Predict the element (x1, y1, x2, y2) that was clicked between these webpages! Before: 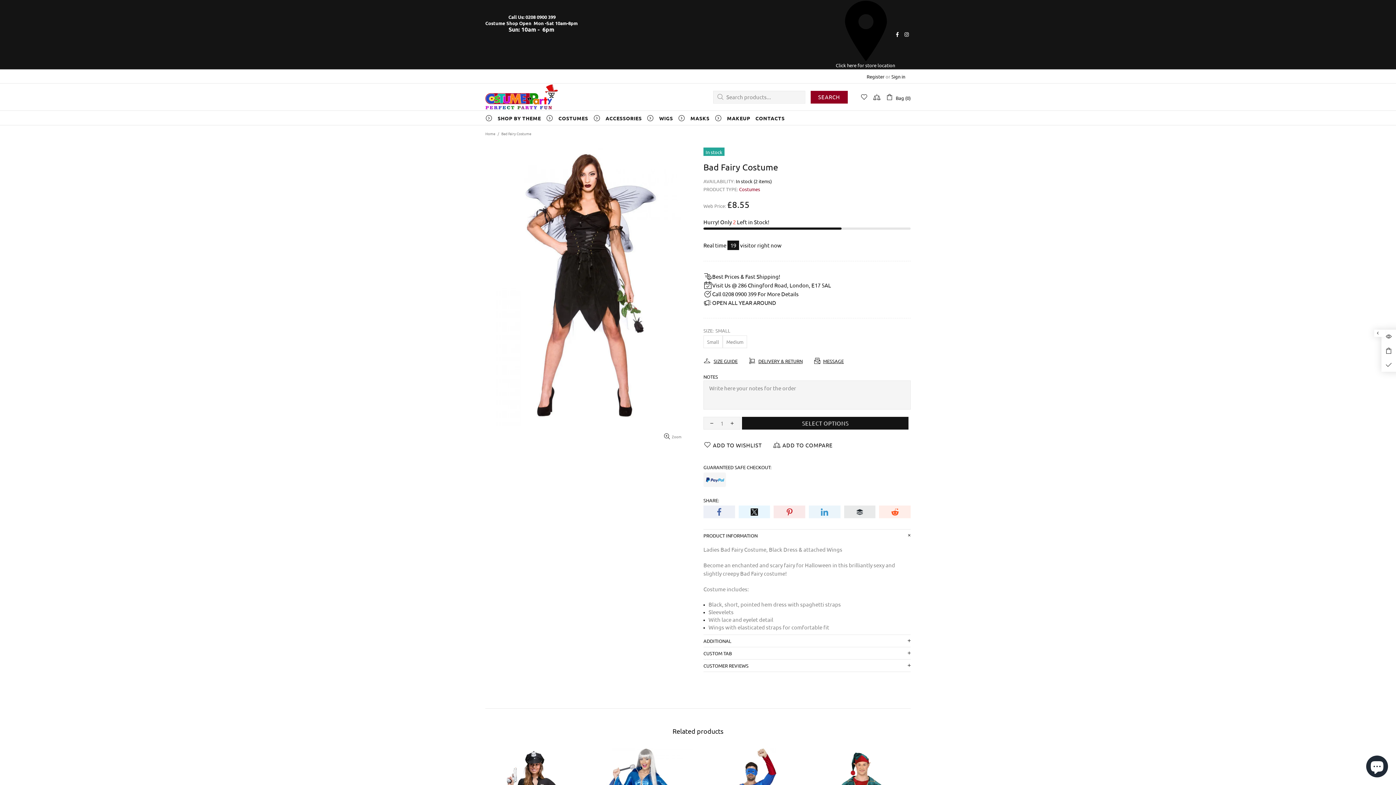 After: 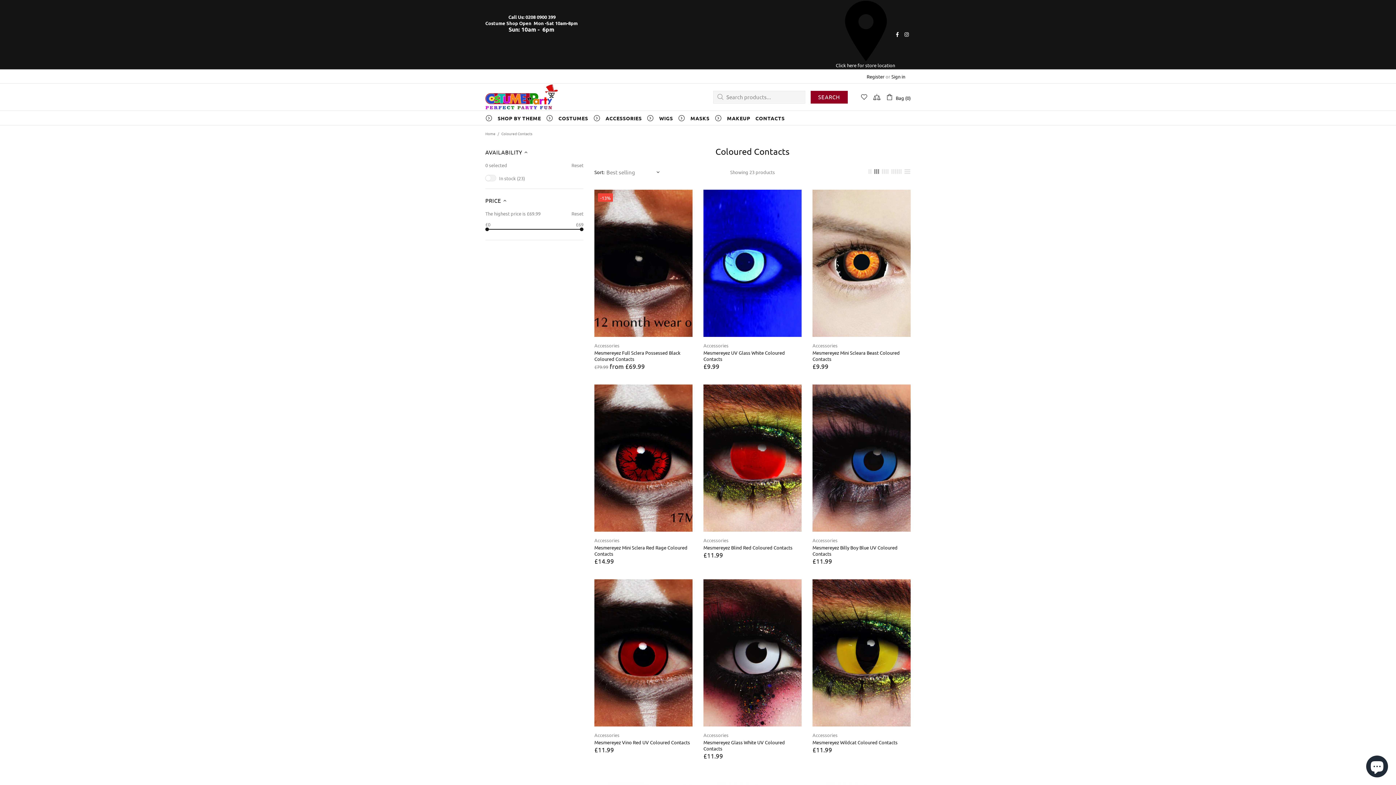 Action: label: CONTACTS bbox: (753, 110, 787, 125)